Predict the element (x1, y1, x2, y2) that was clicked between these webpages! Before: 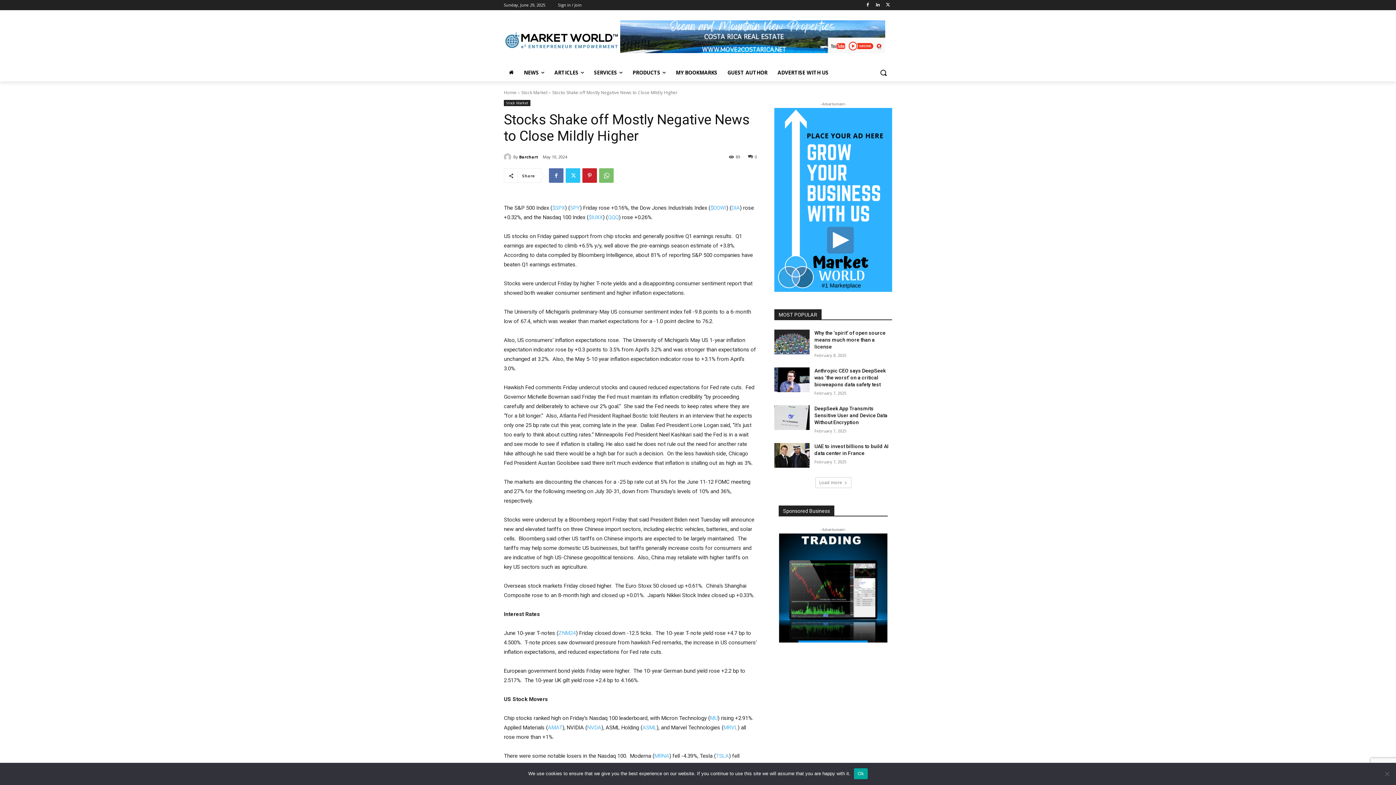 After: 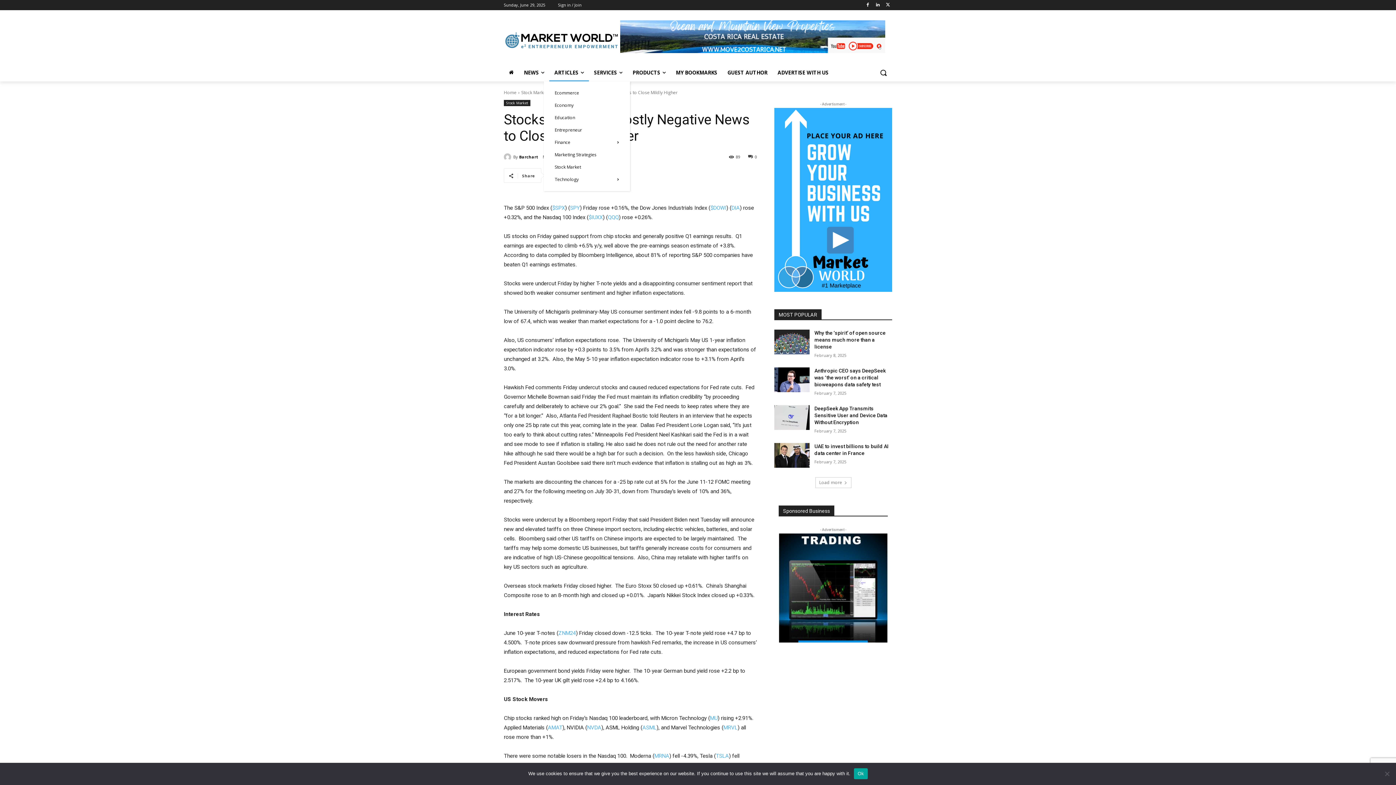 Action: label: ARTICLES bbox: (549, 64, 589, 81)